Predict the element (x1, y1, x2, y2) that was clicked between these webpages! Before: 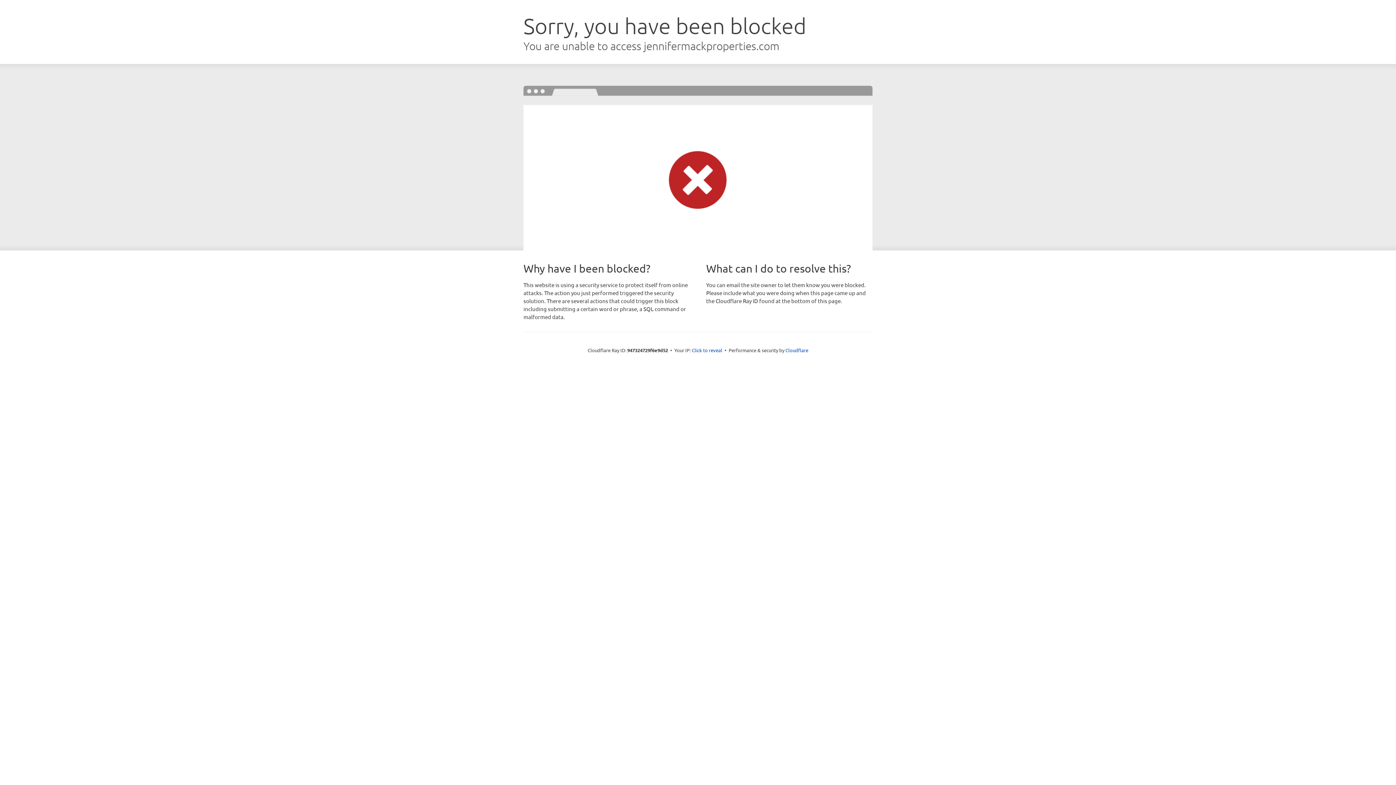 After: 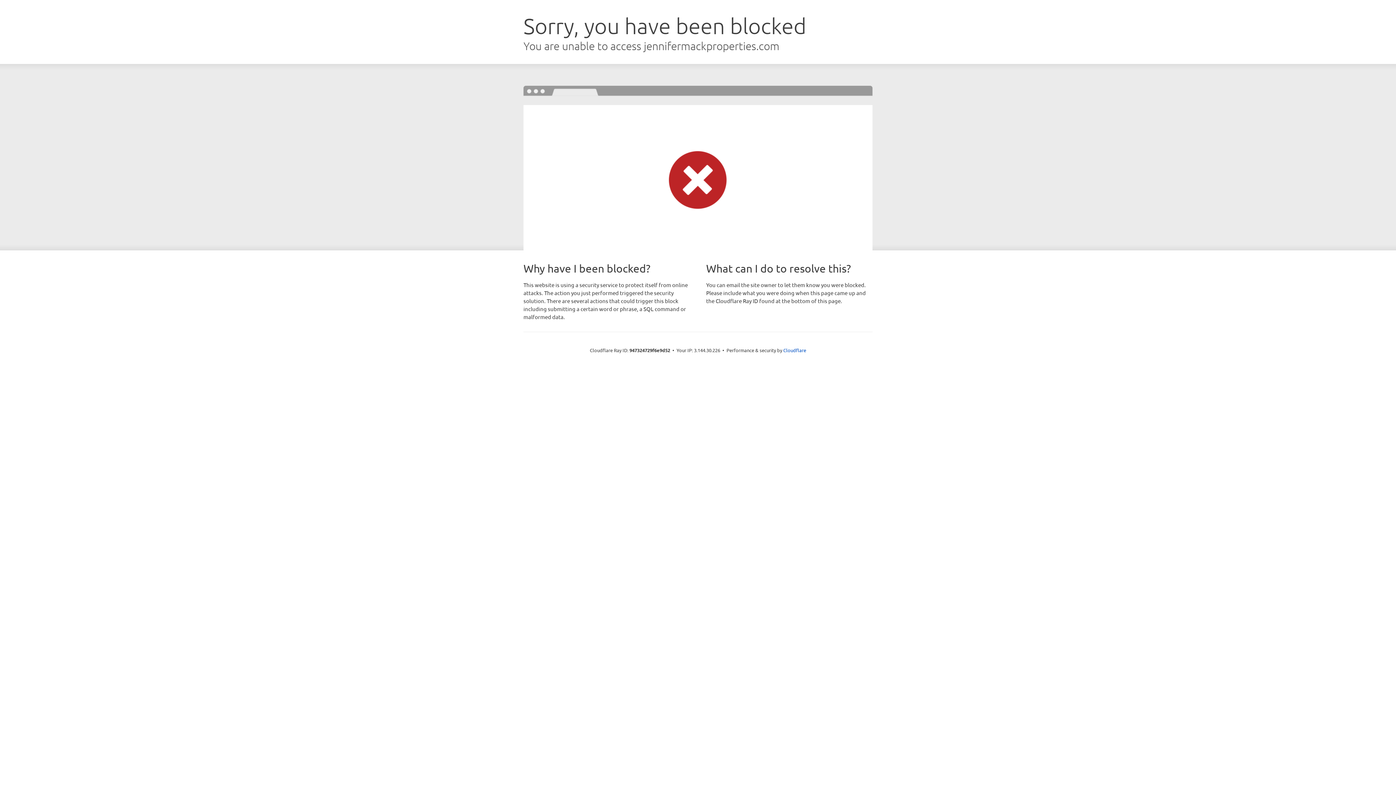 Action: bbox: (692, 346, 722, 353) label: Click to reveal